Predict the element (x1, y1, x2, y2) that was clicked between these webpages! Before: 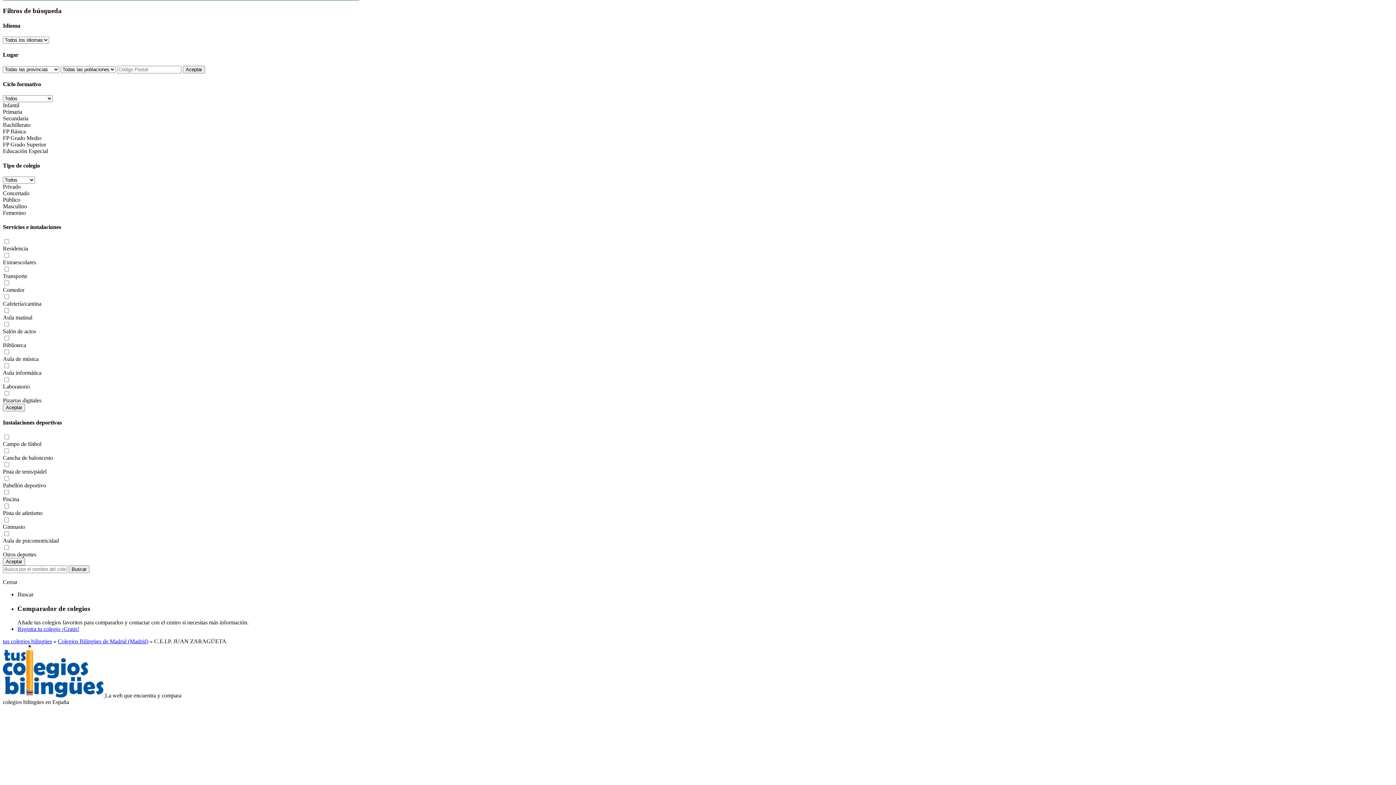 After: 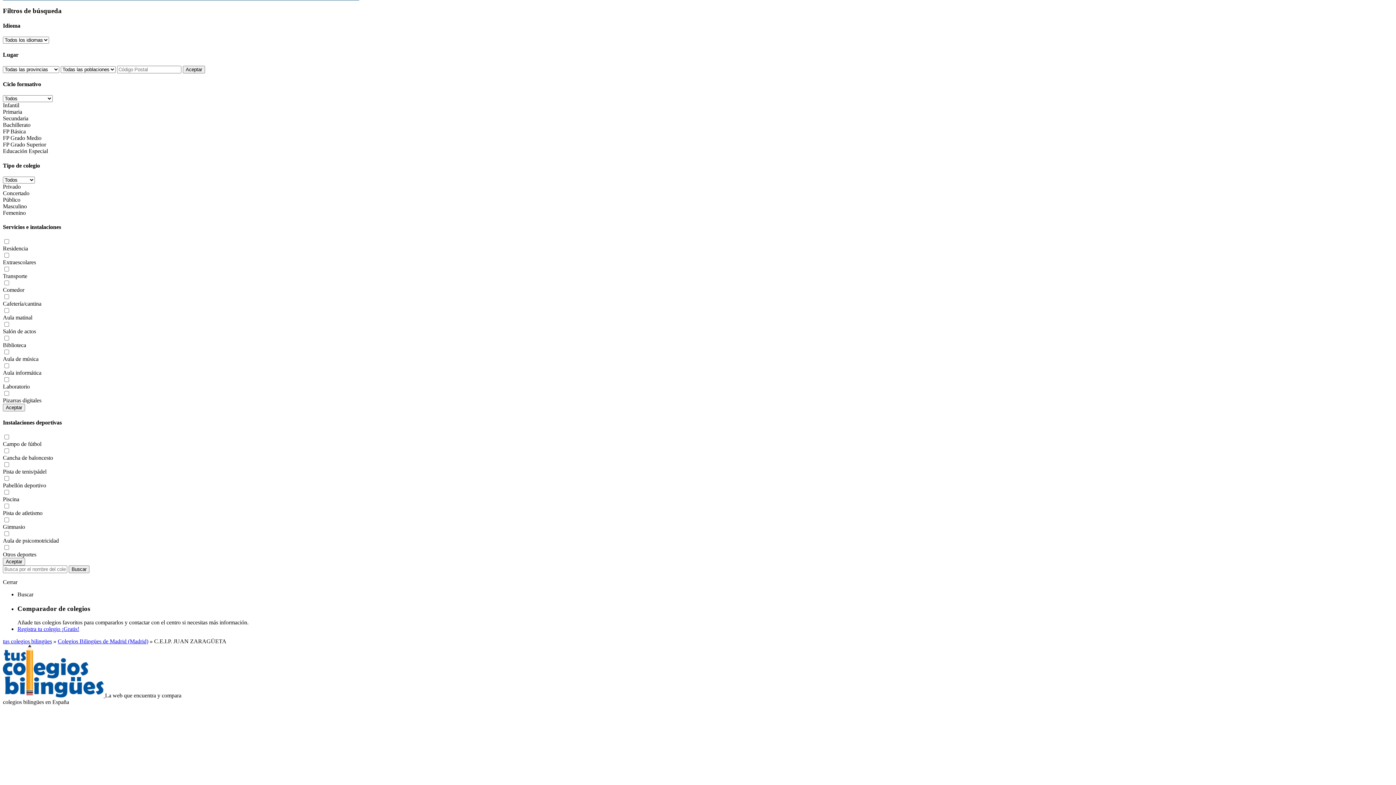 Action: bbox: (17, 626, 79, 632) label: Registra tu colegio ¡Gratis!